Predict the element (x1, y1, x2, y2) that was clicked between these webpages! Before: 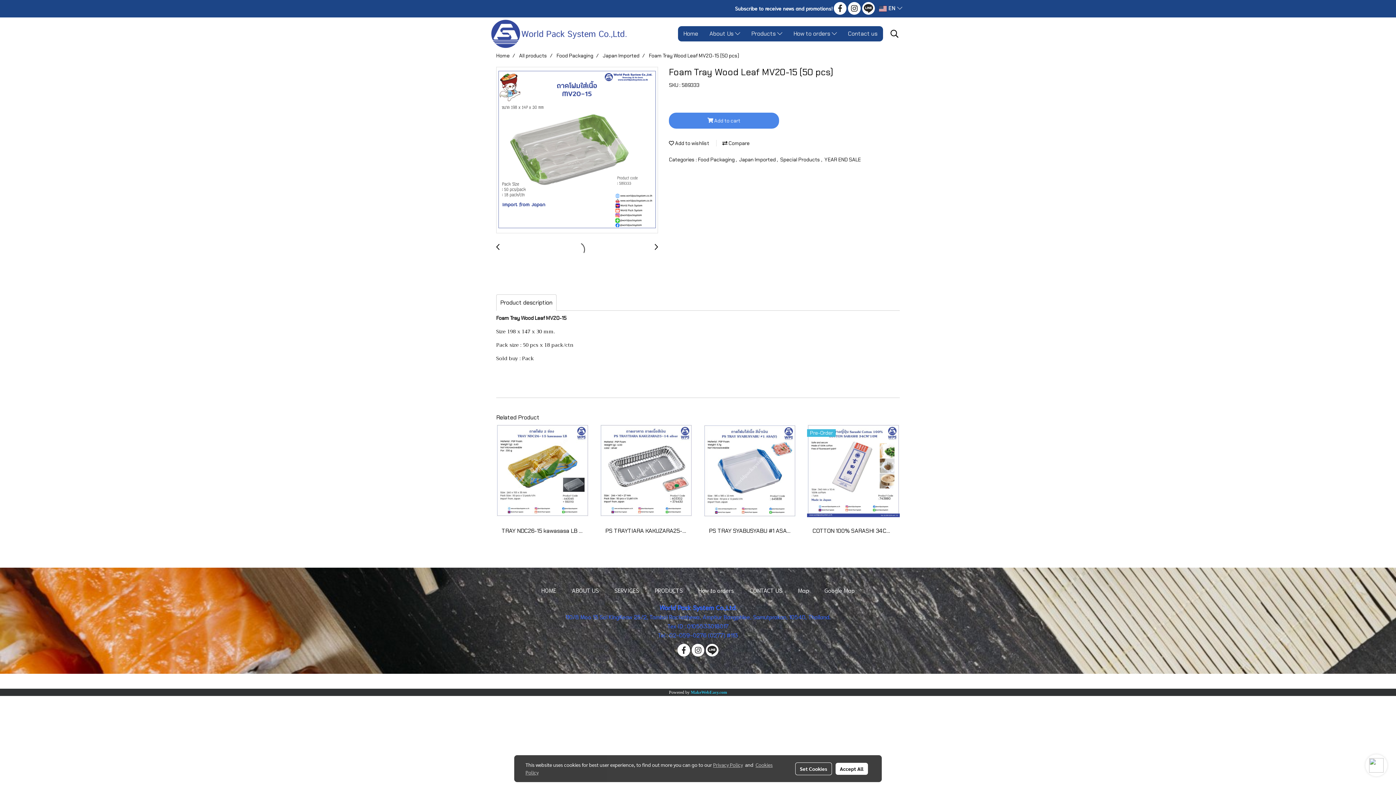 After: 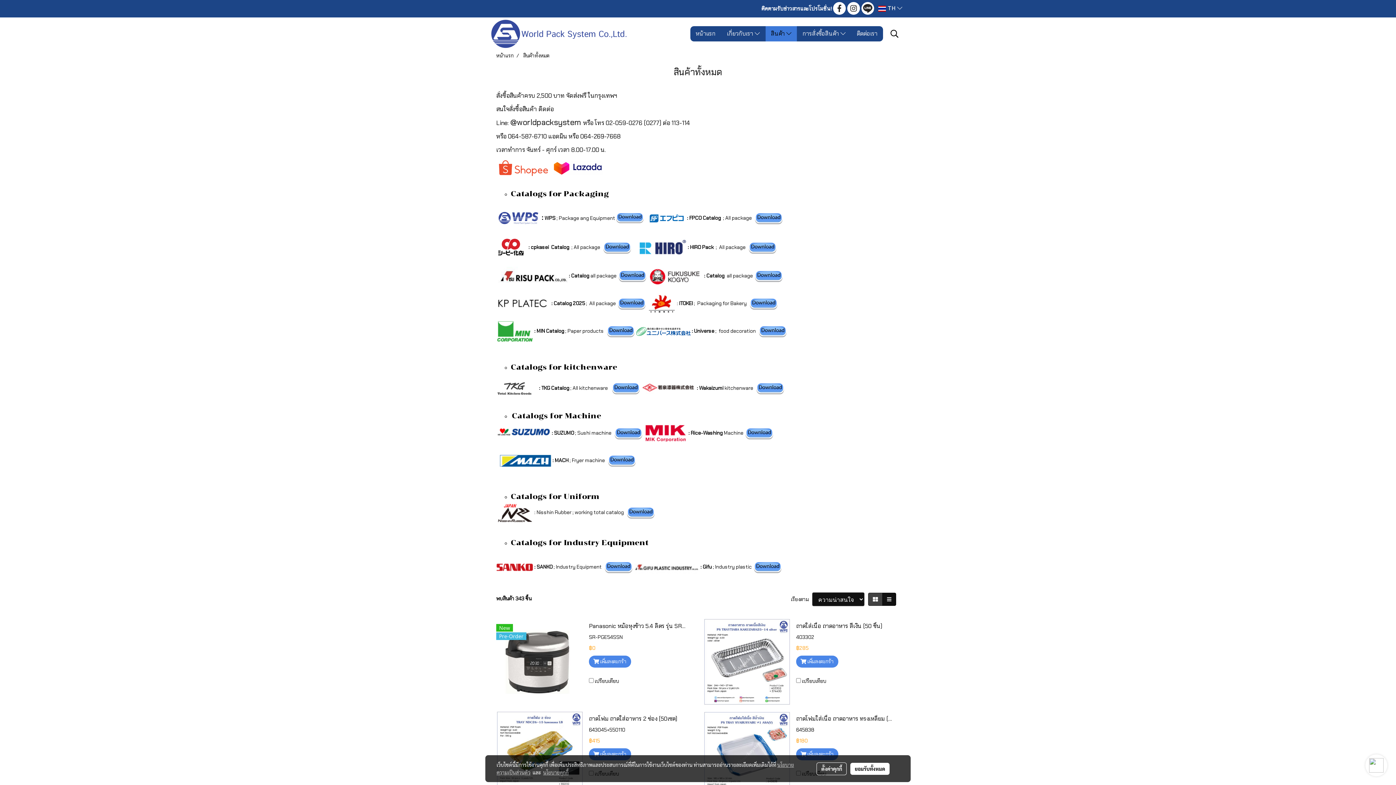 Action: label: PRODUCTS bbox: (654, 586, 682, 594)